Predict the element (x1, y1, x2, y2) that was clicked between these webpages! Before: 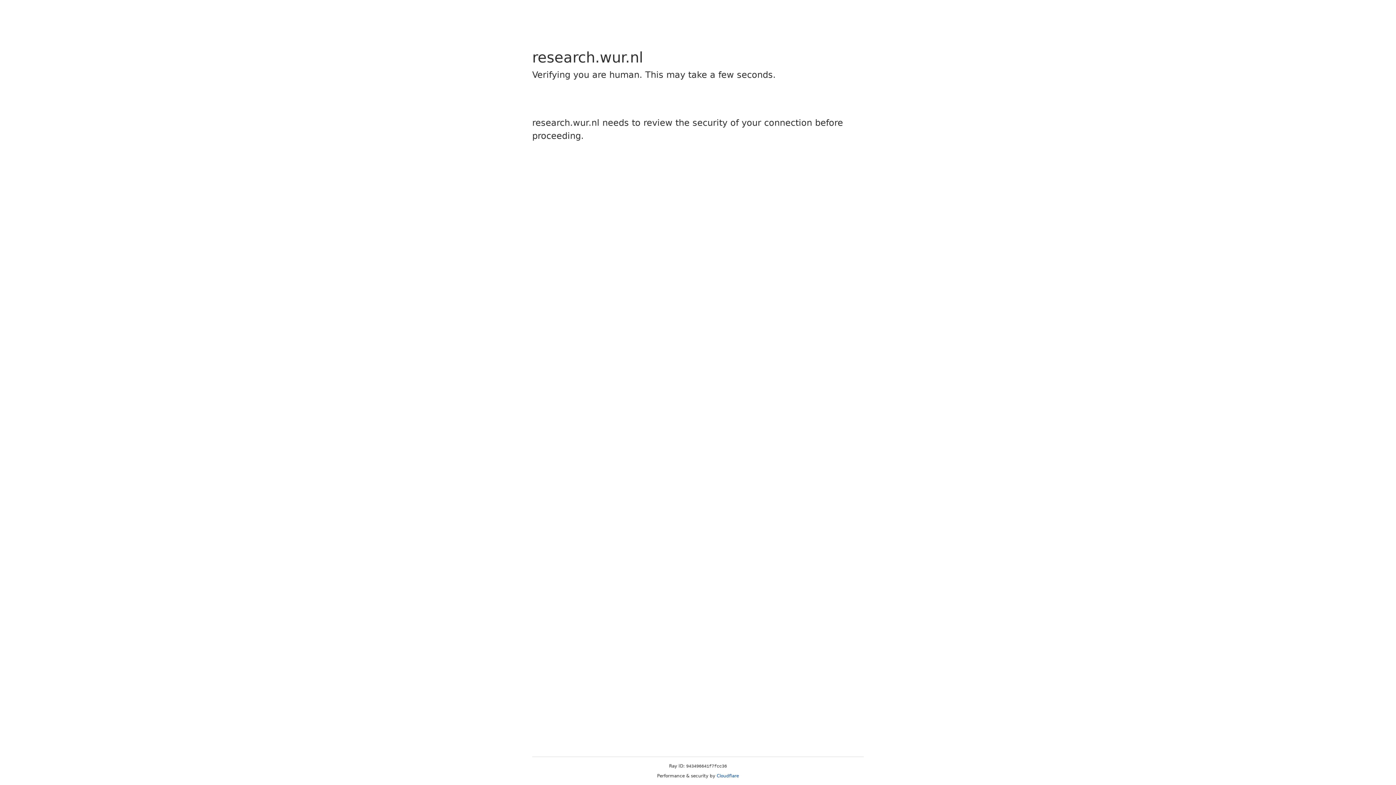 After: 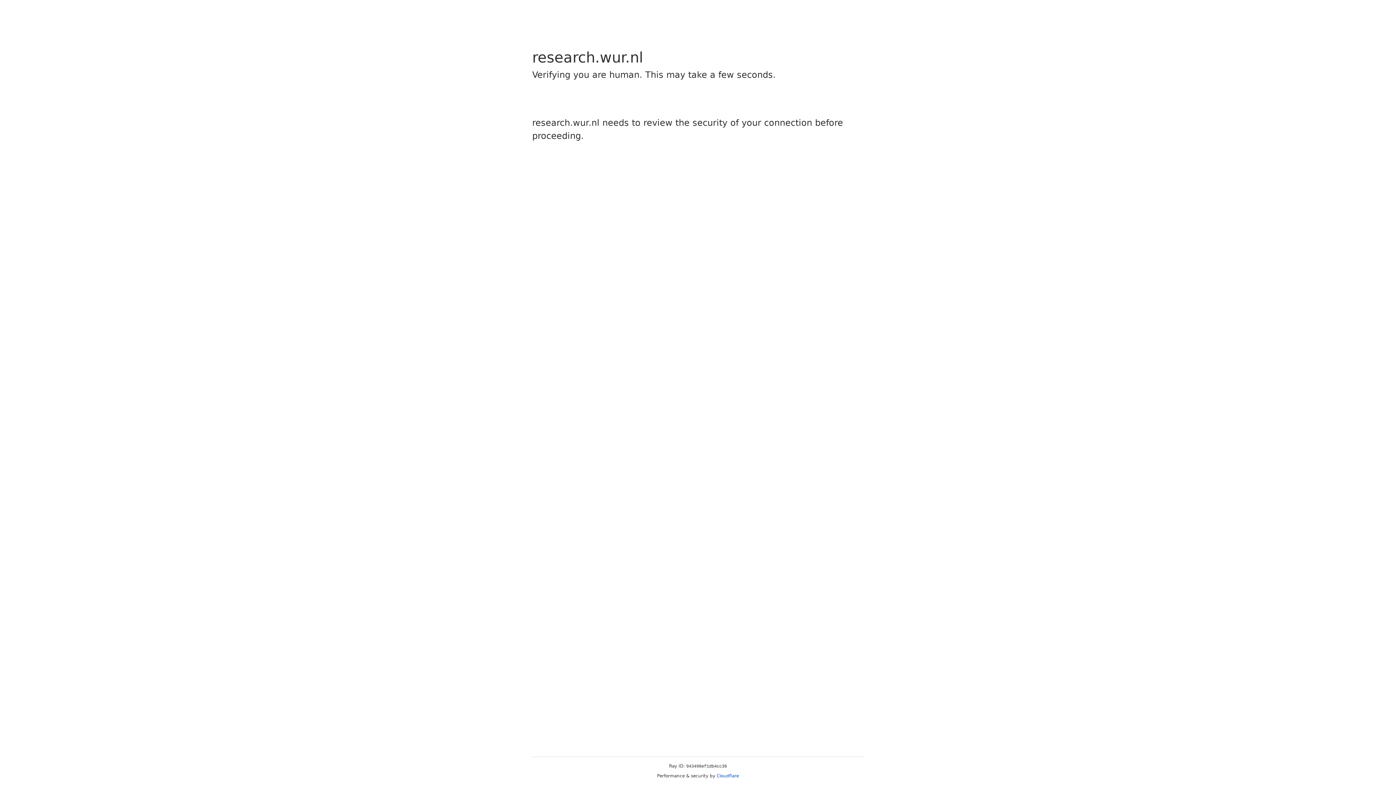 Action: bbox: (716, 773, 739, 778) label: Cloudflare